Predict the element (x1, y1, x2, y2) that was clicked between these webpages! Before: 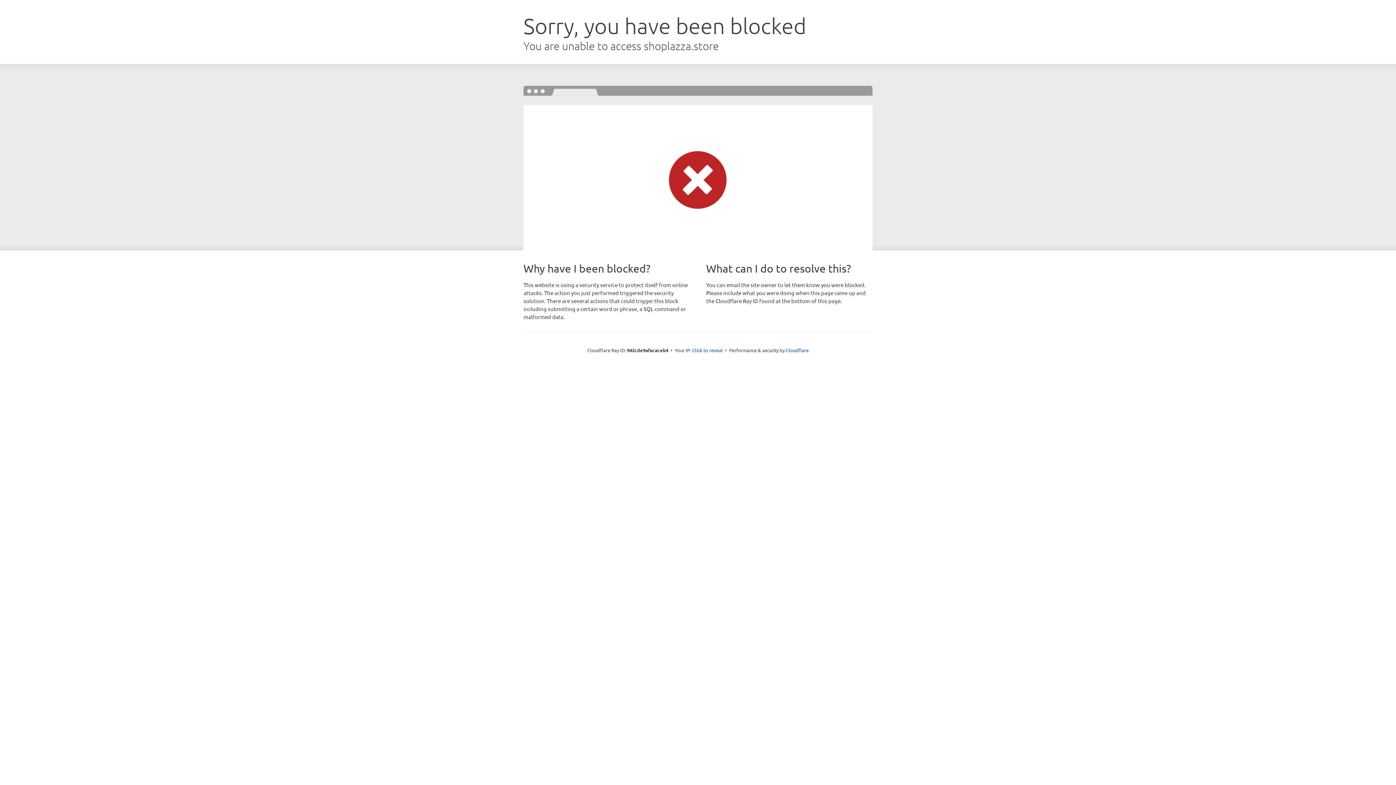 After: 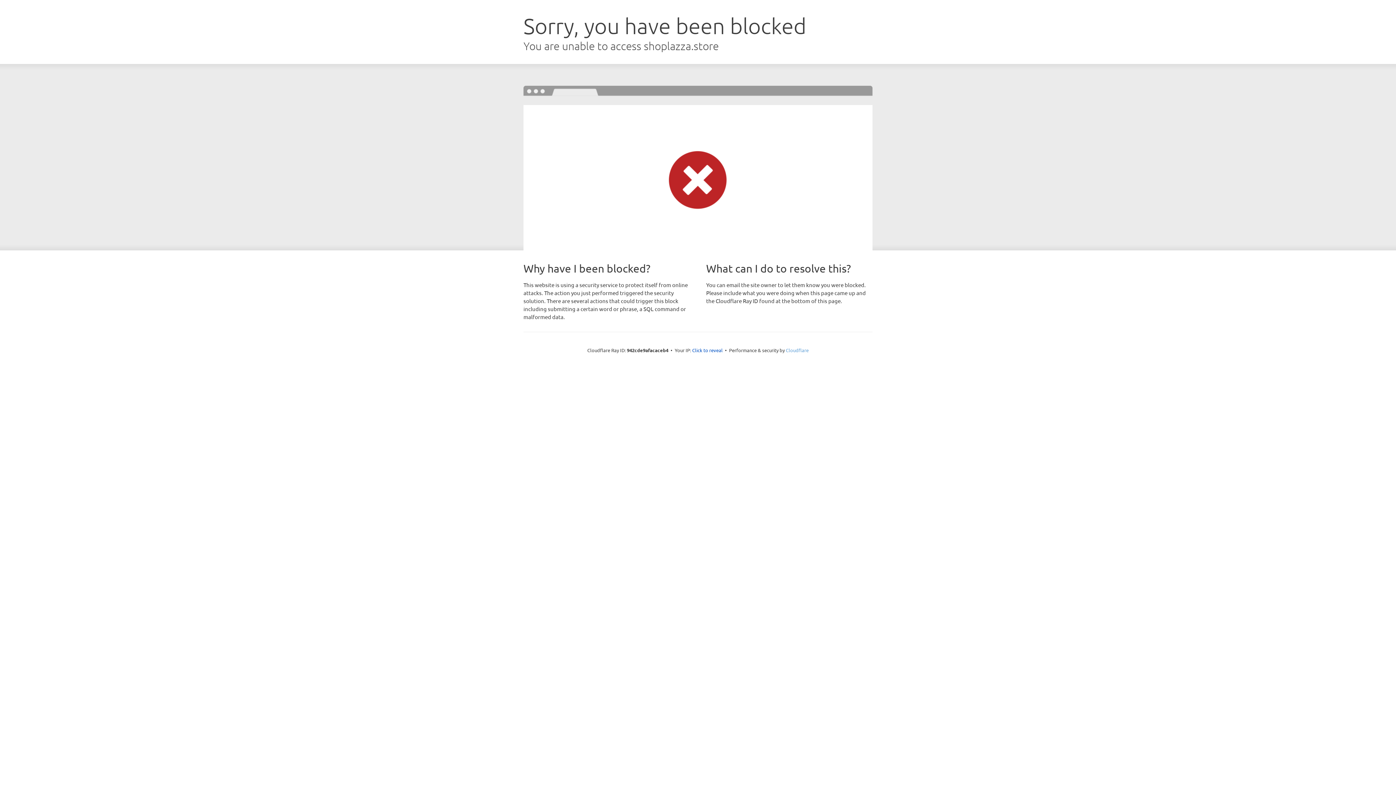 Action: bbox: (786, 347, 808, 353) label: Cloudflare